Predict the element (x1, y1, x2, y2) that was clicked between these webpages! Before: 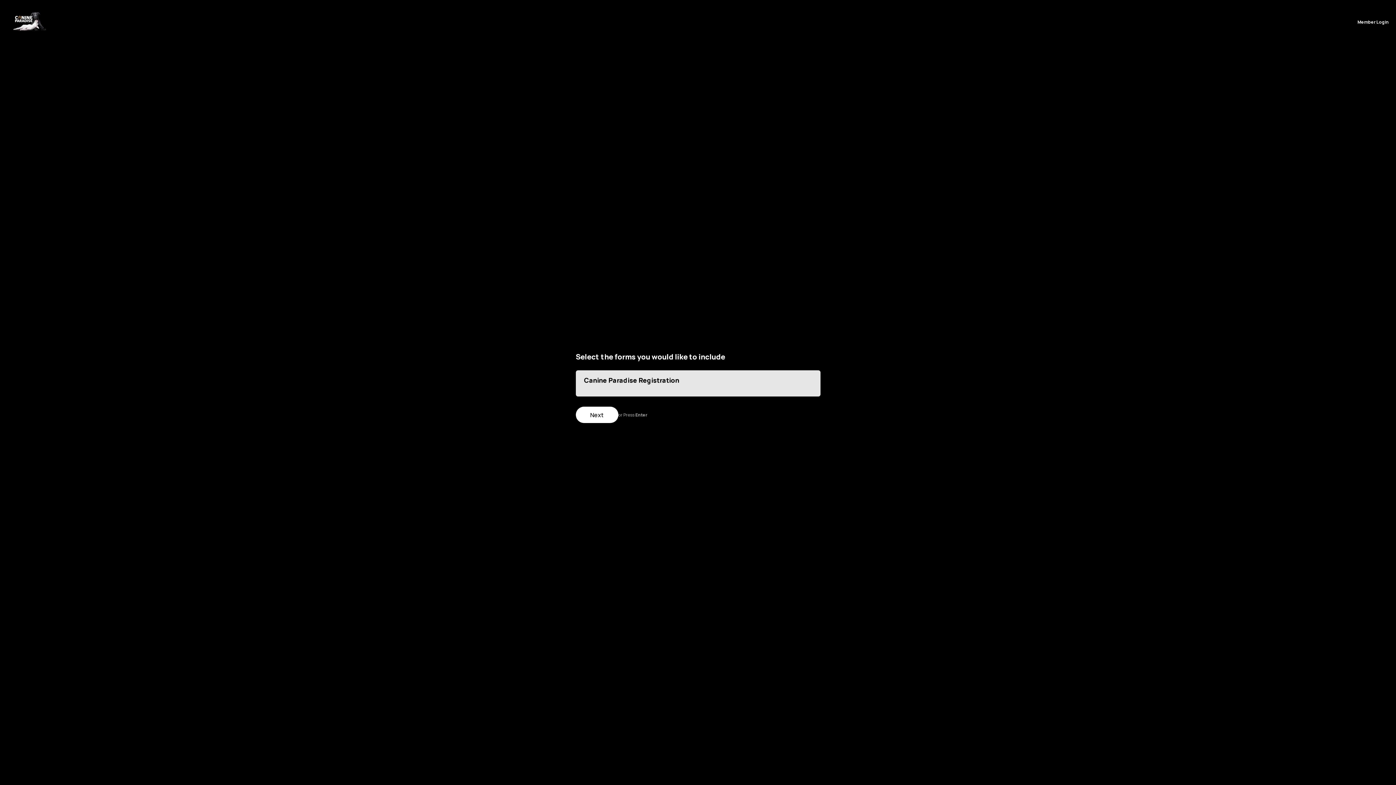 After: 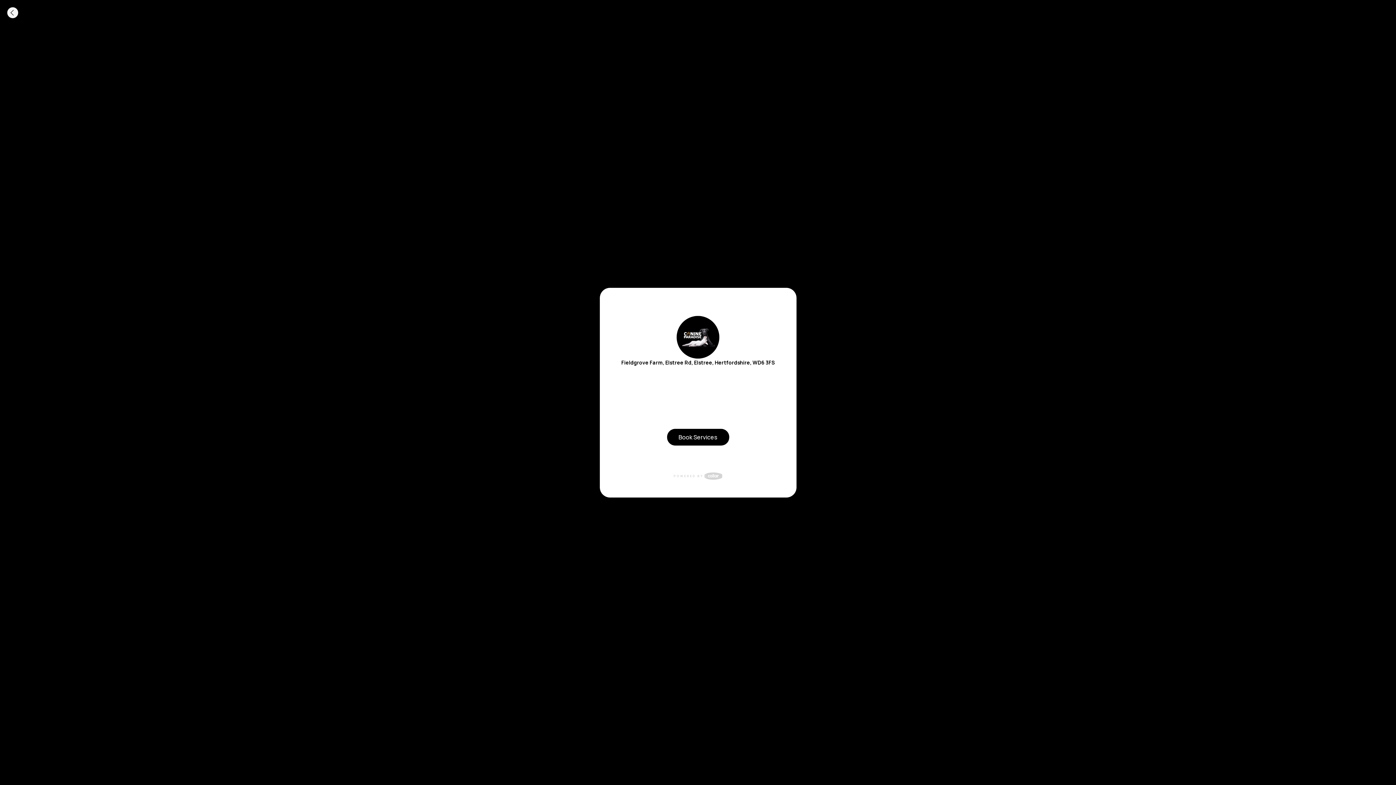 Action: bbox: (7, 0, 50, 44)